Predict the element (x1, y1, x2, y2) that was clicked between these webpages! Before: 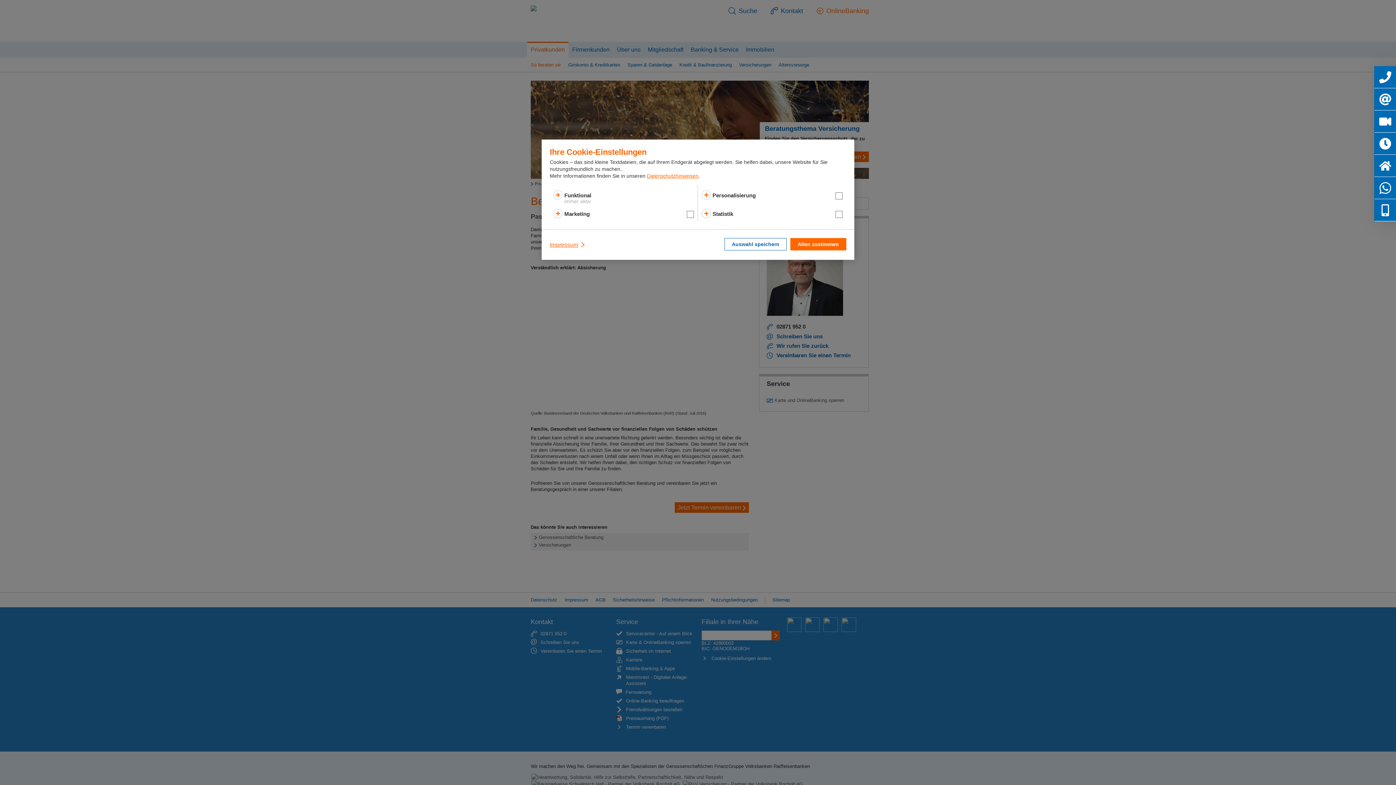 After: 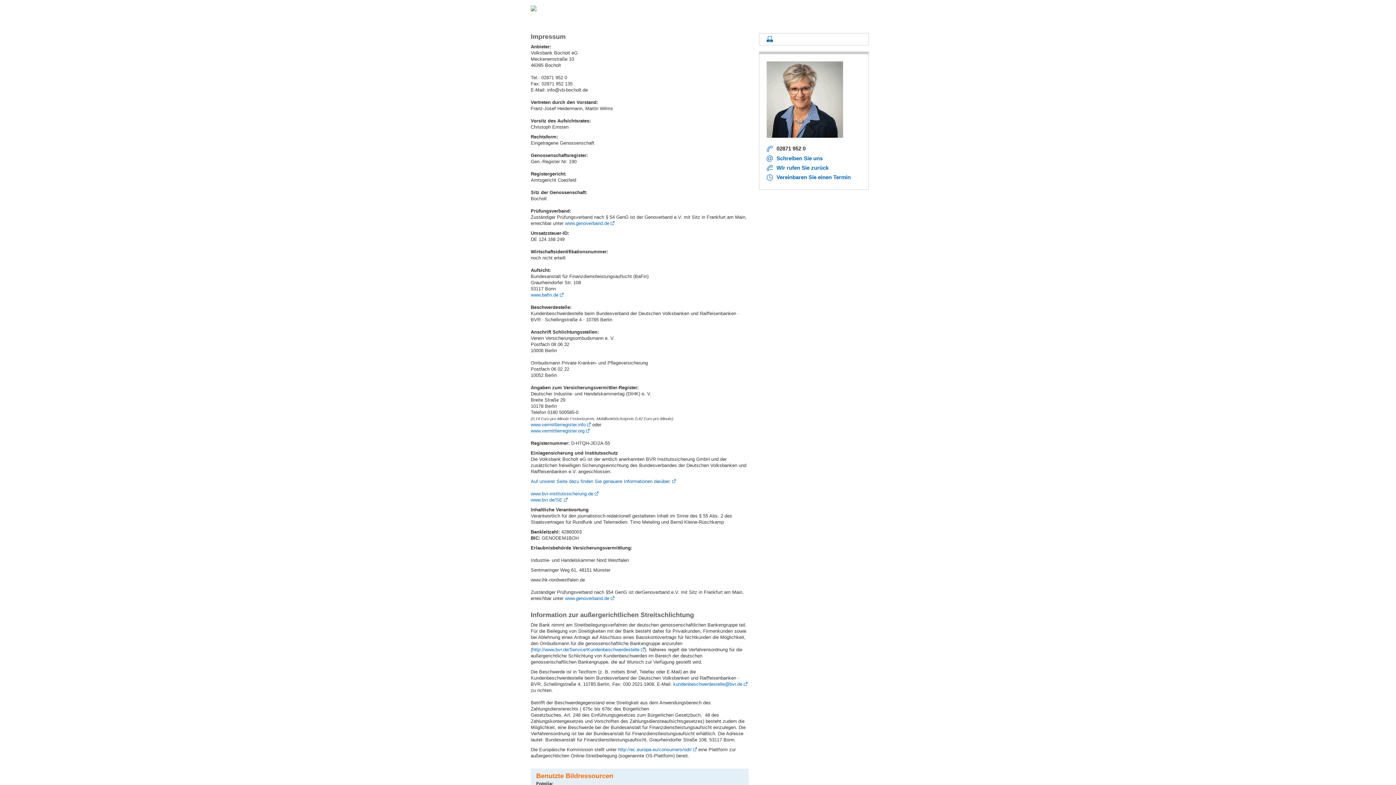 Action: label: Impressum bbox: (549, 238, 586, 251)